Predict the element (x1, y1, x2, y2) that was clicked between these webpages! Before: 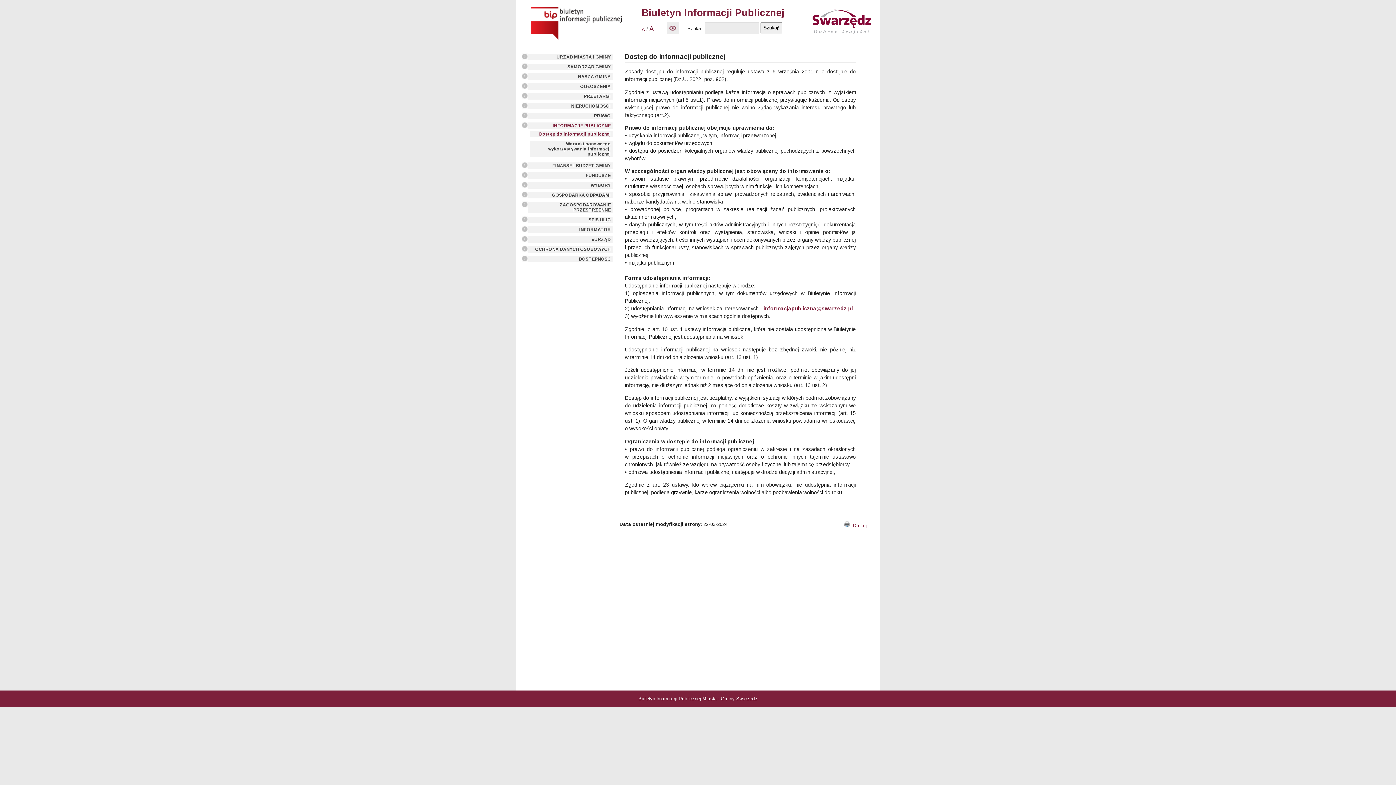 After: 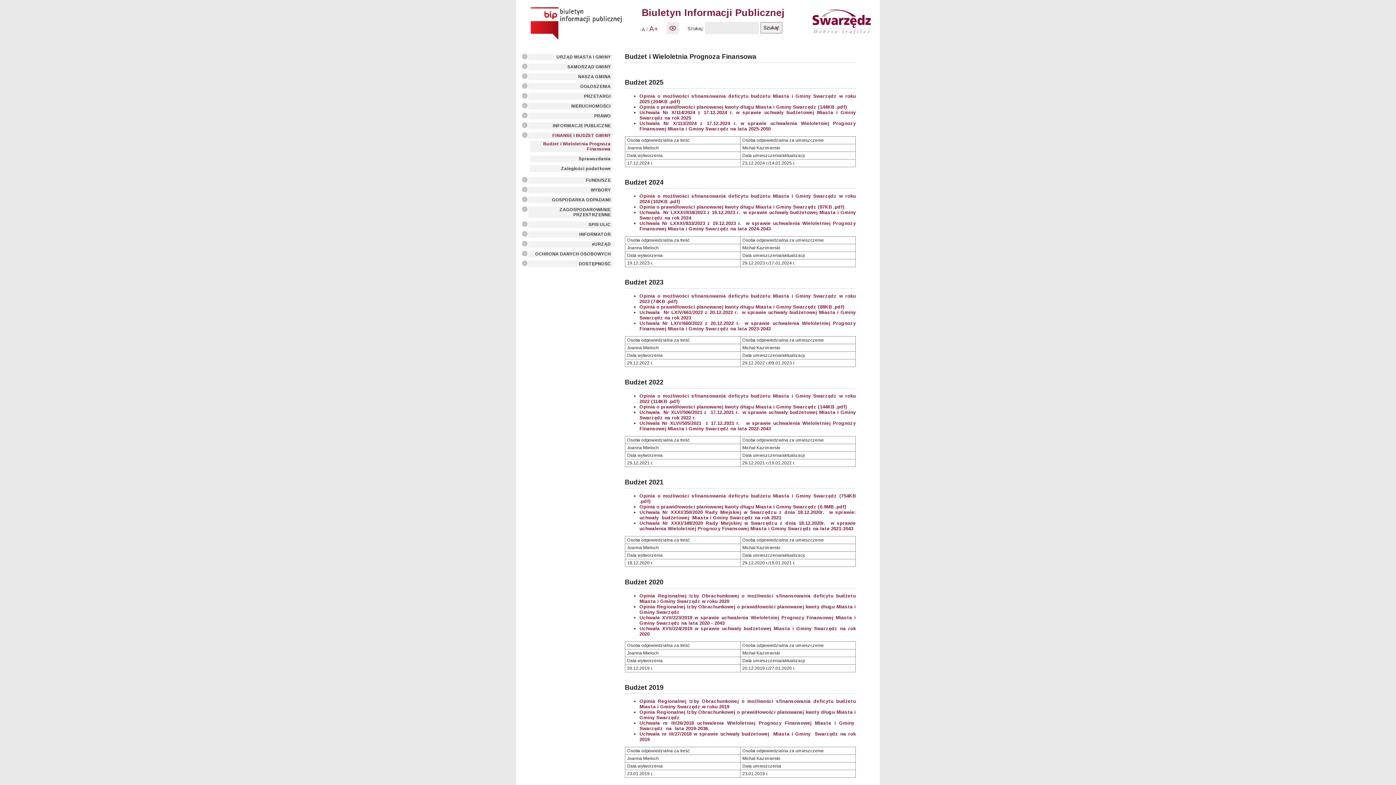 Action: label: FINANSE I BUDŻET GMINY bbox: (528, 162, 612, 169)